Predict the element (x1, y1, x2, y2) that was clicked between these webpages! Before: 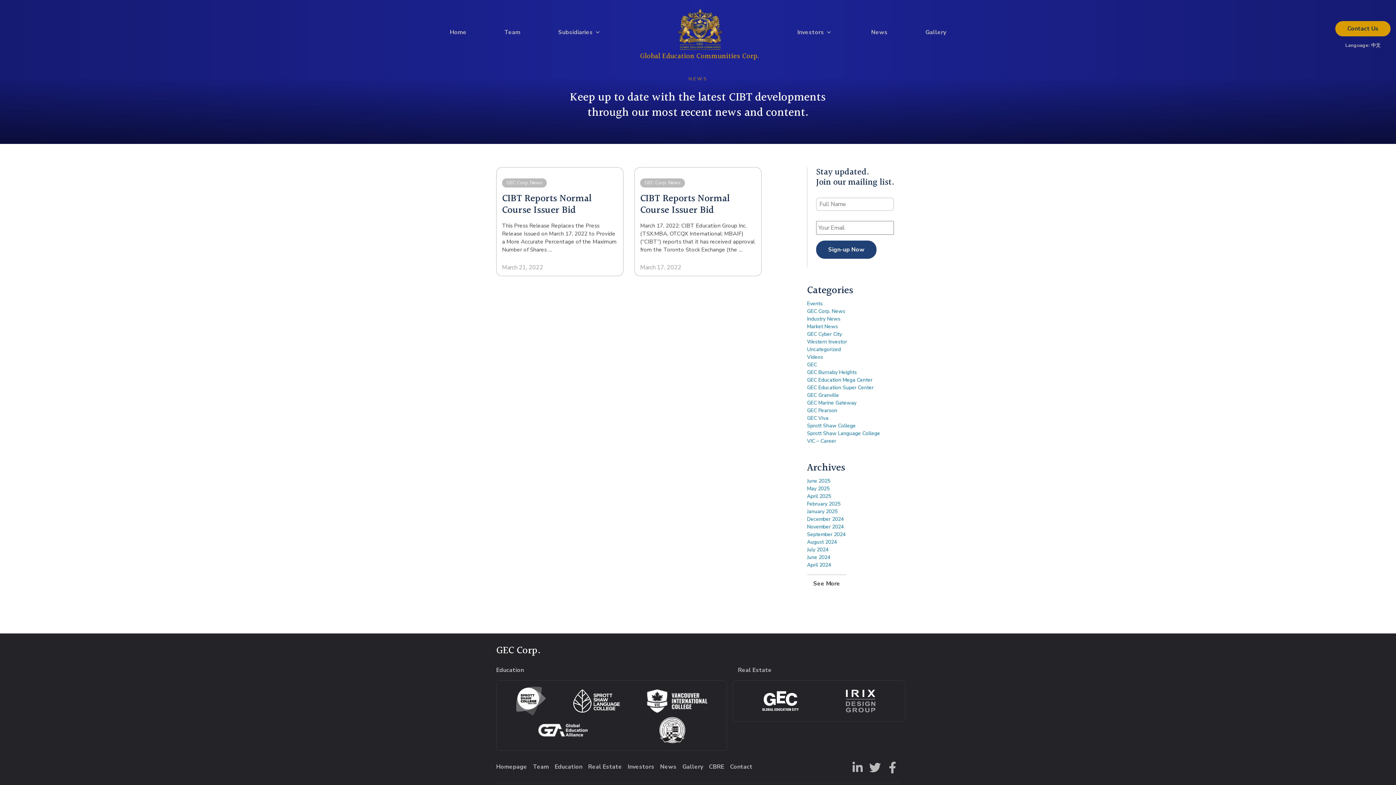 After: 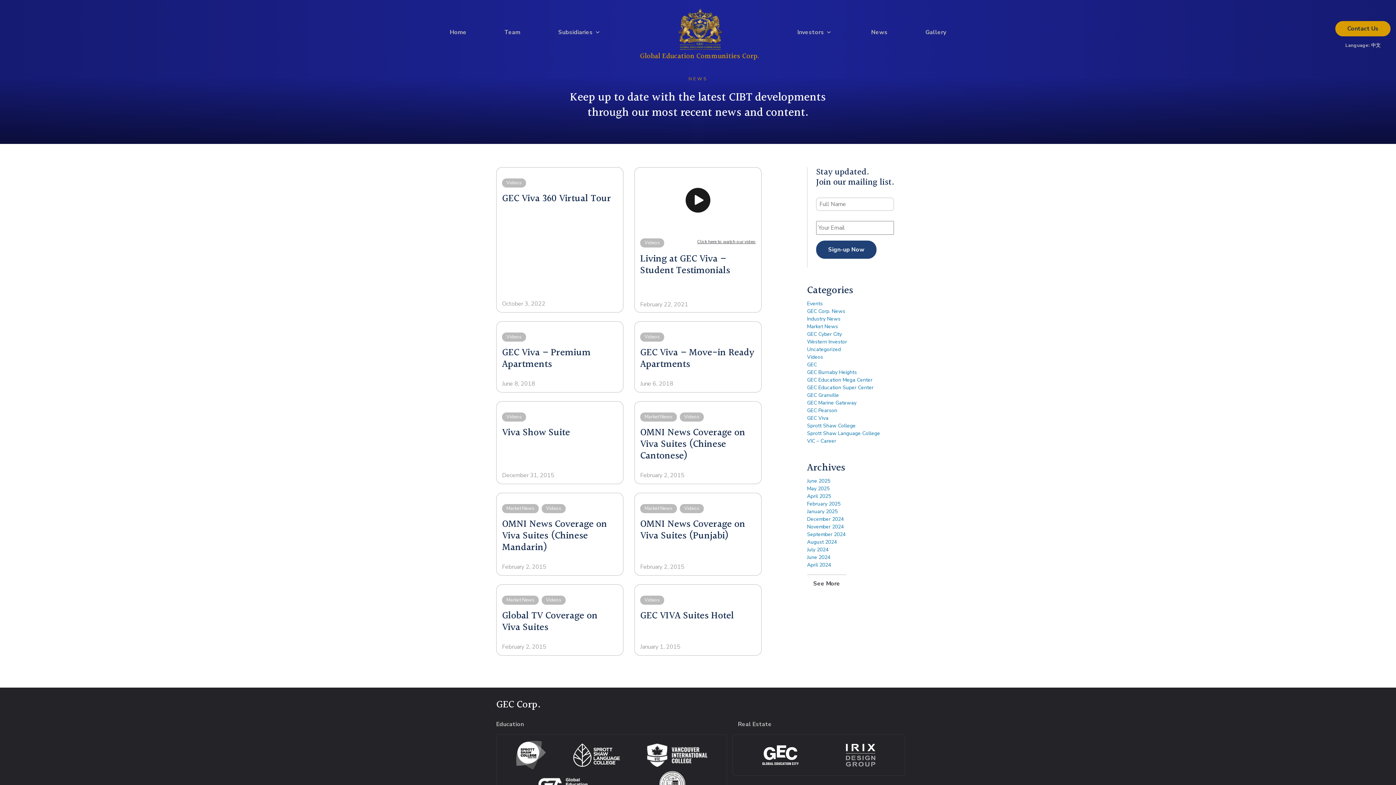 Action: bbox: (807, 414, 828, 421) label: GEC Viva